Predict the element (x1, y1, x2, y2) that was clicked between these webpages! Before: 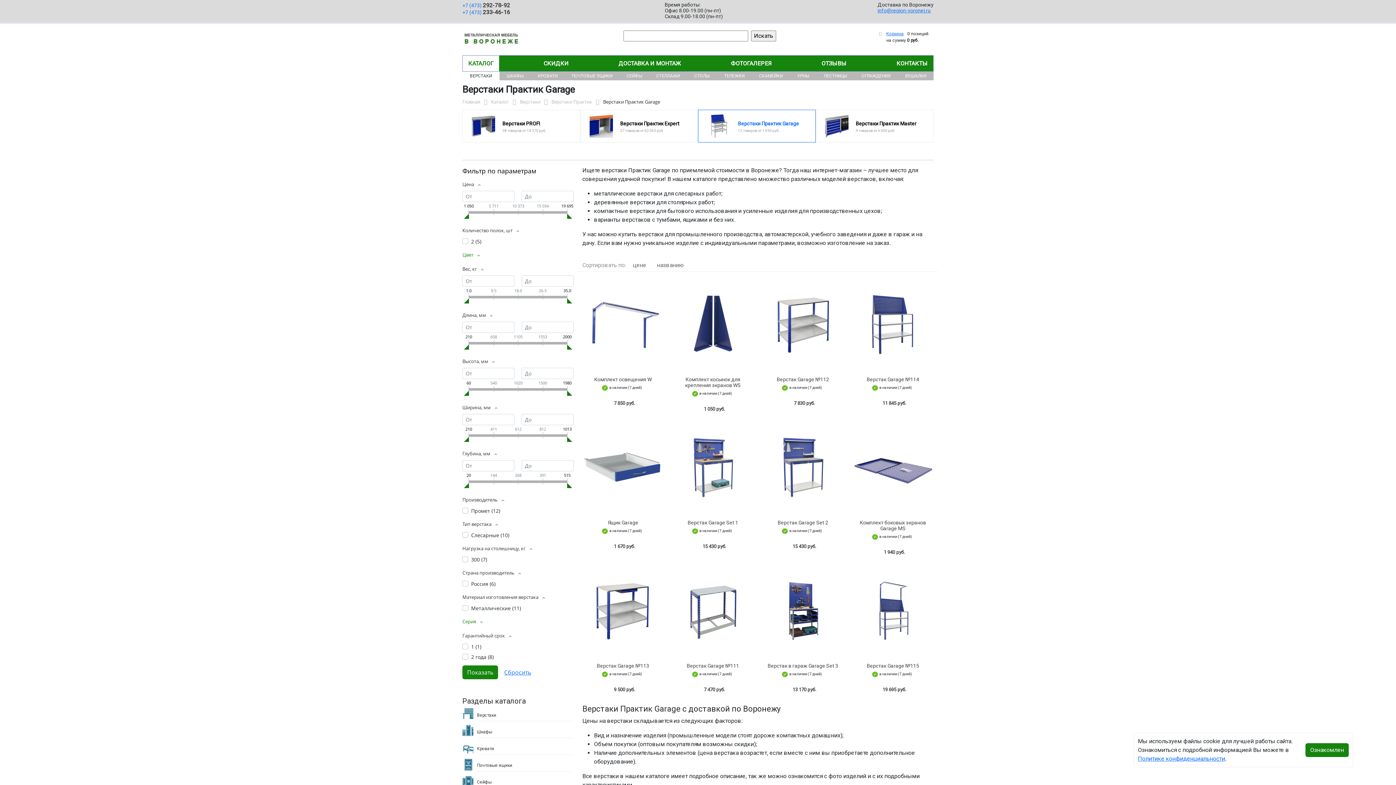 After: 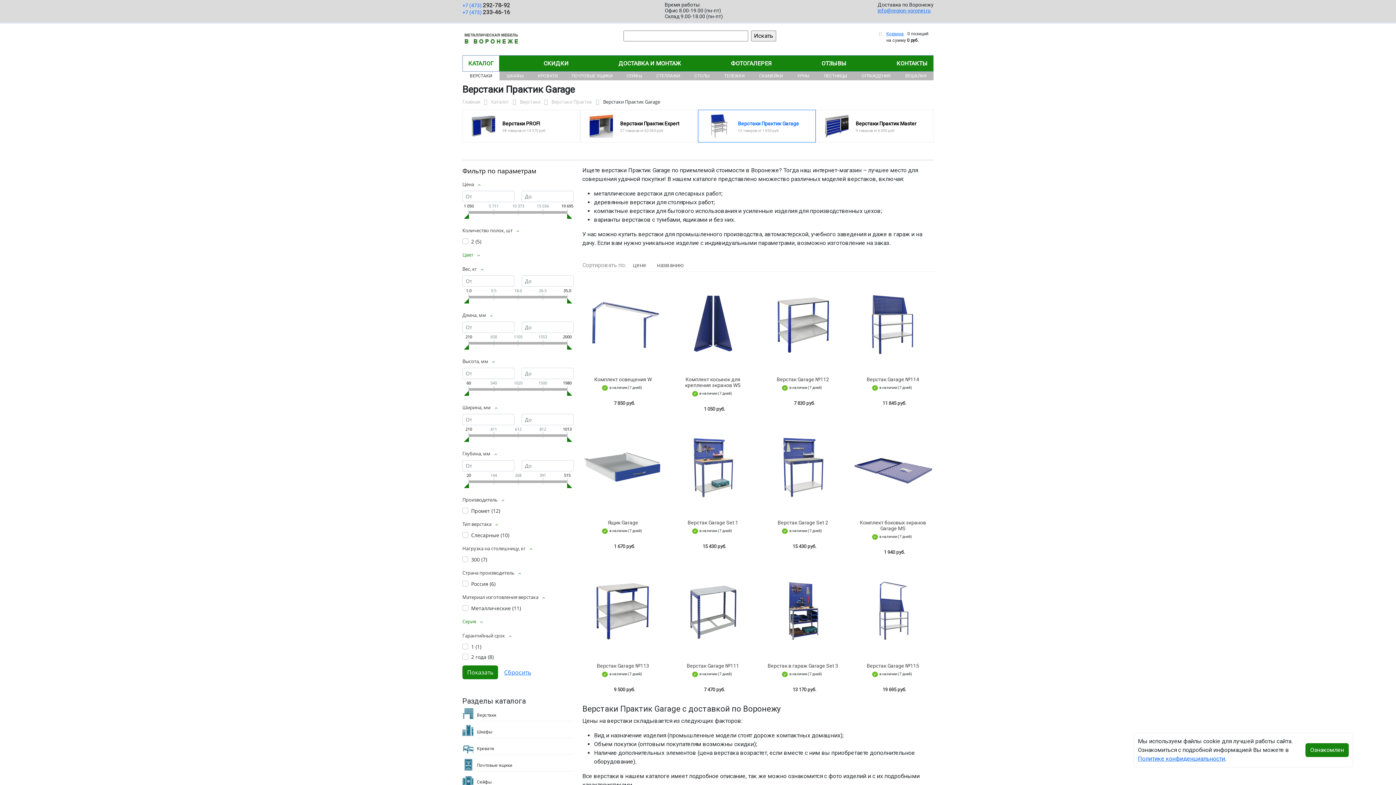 Action: bbox: (464, 390, 469, 396)